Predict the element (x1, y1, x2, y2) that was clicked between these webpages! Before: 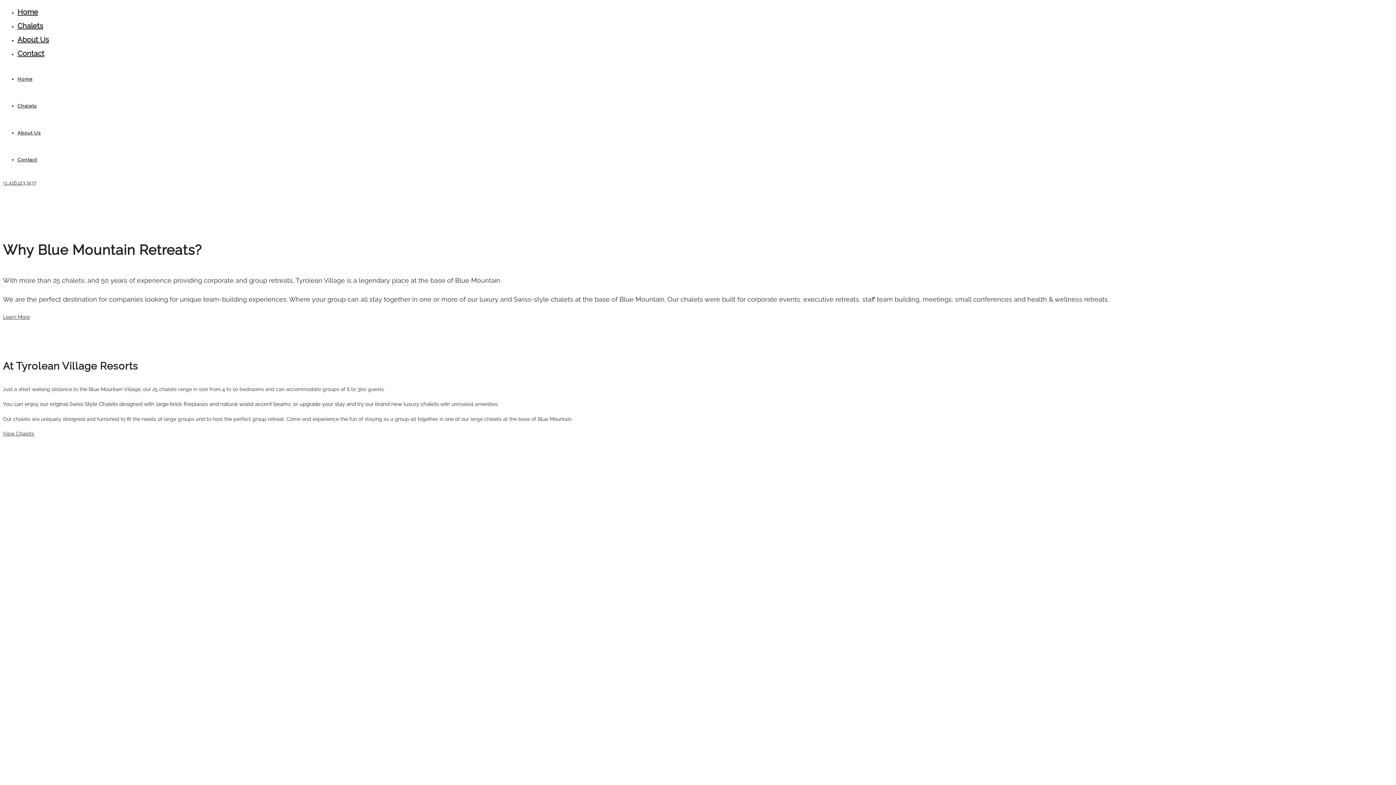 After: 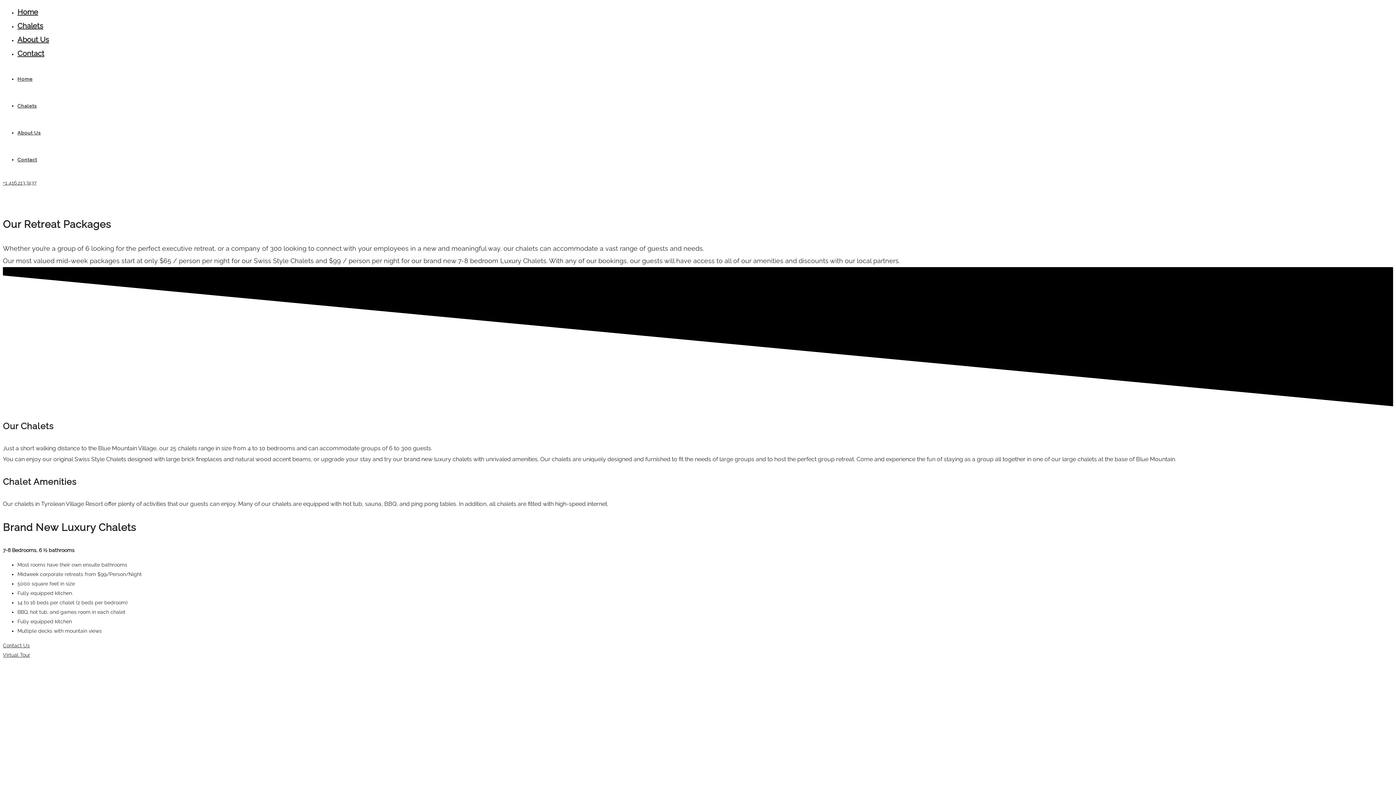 Action: bbox: (17, 21, 43, 30) label: Chalets